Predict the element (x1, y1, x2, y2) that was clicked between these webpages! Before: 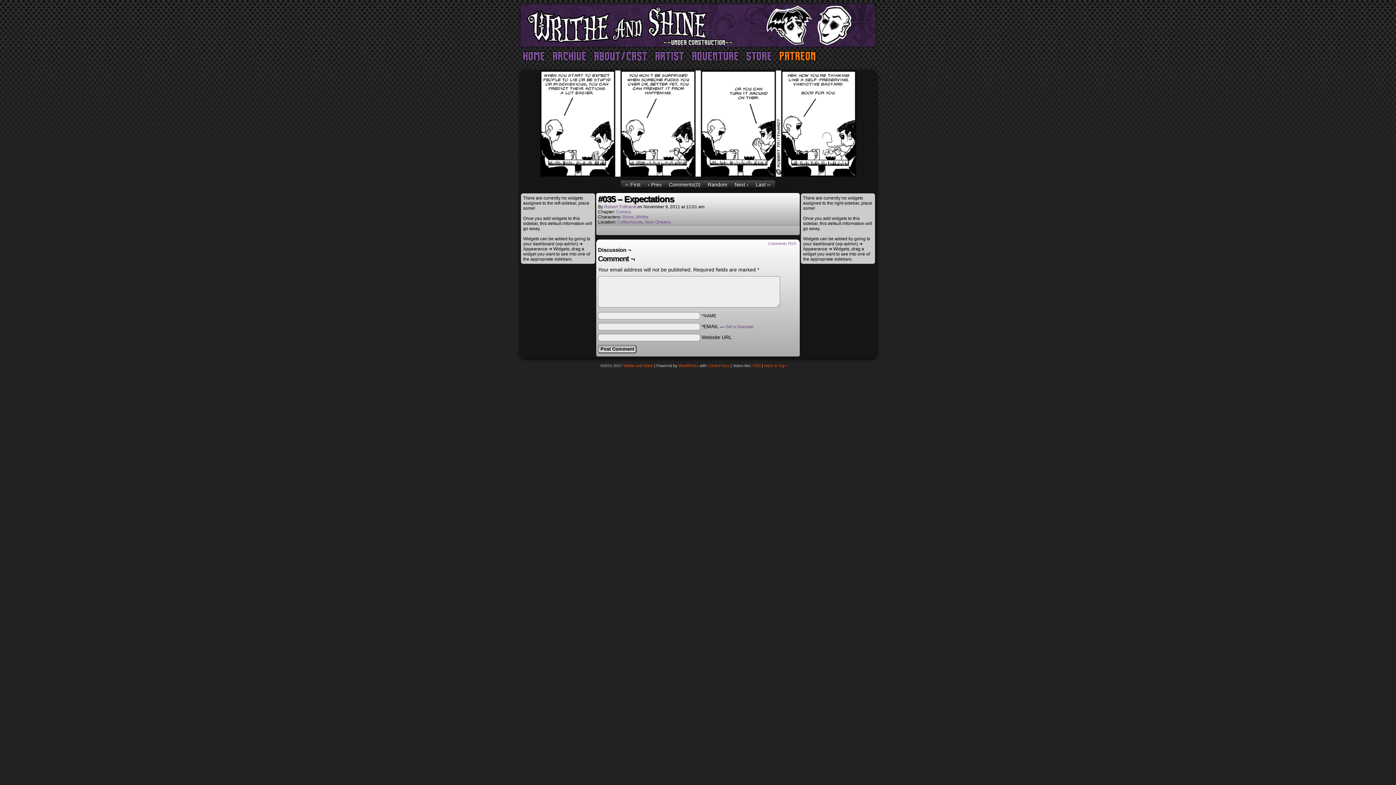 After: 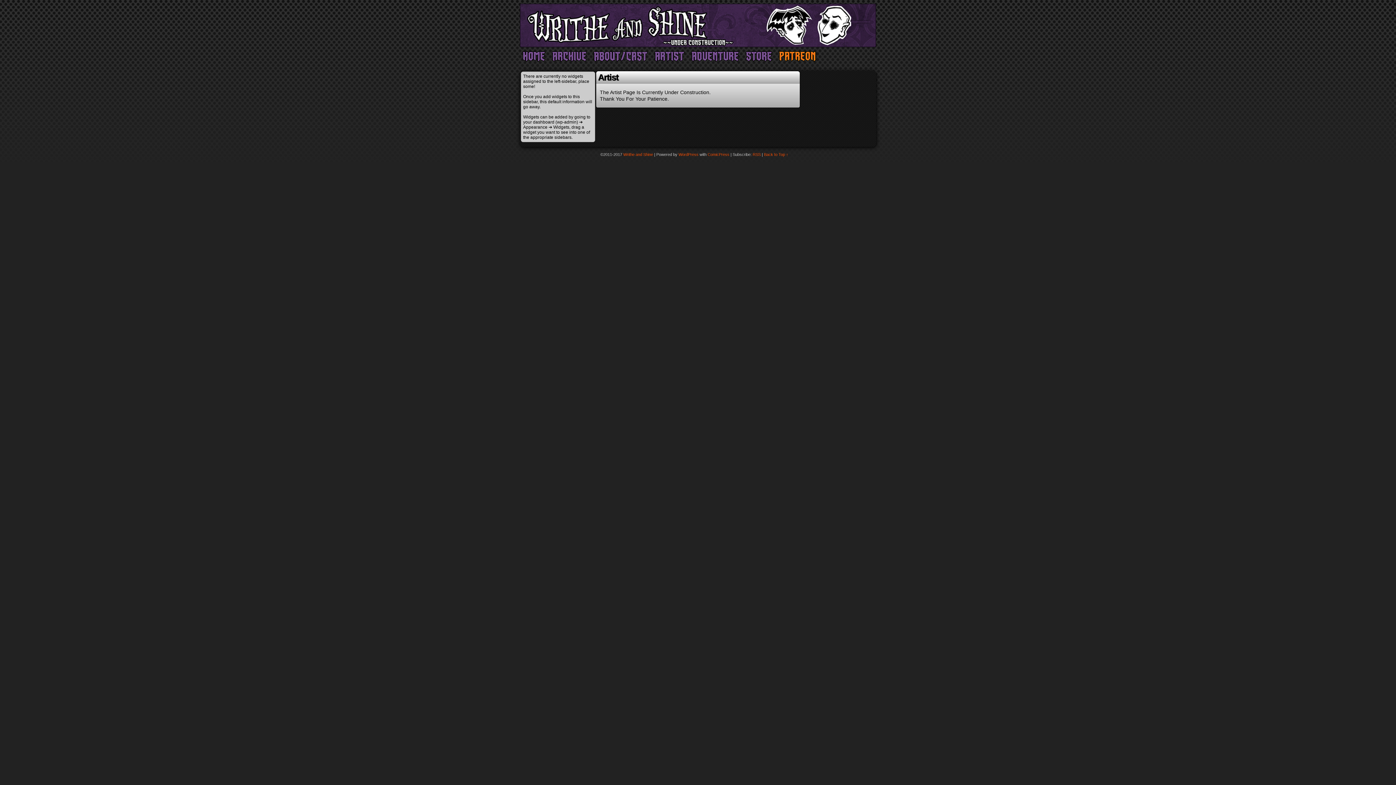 Action: bbox: (652, 61, 687, 66)